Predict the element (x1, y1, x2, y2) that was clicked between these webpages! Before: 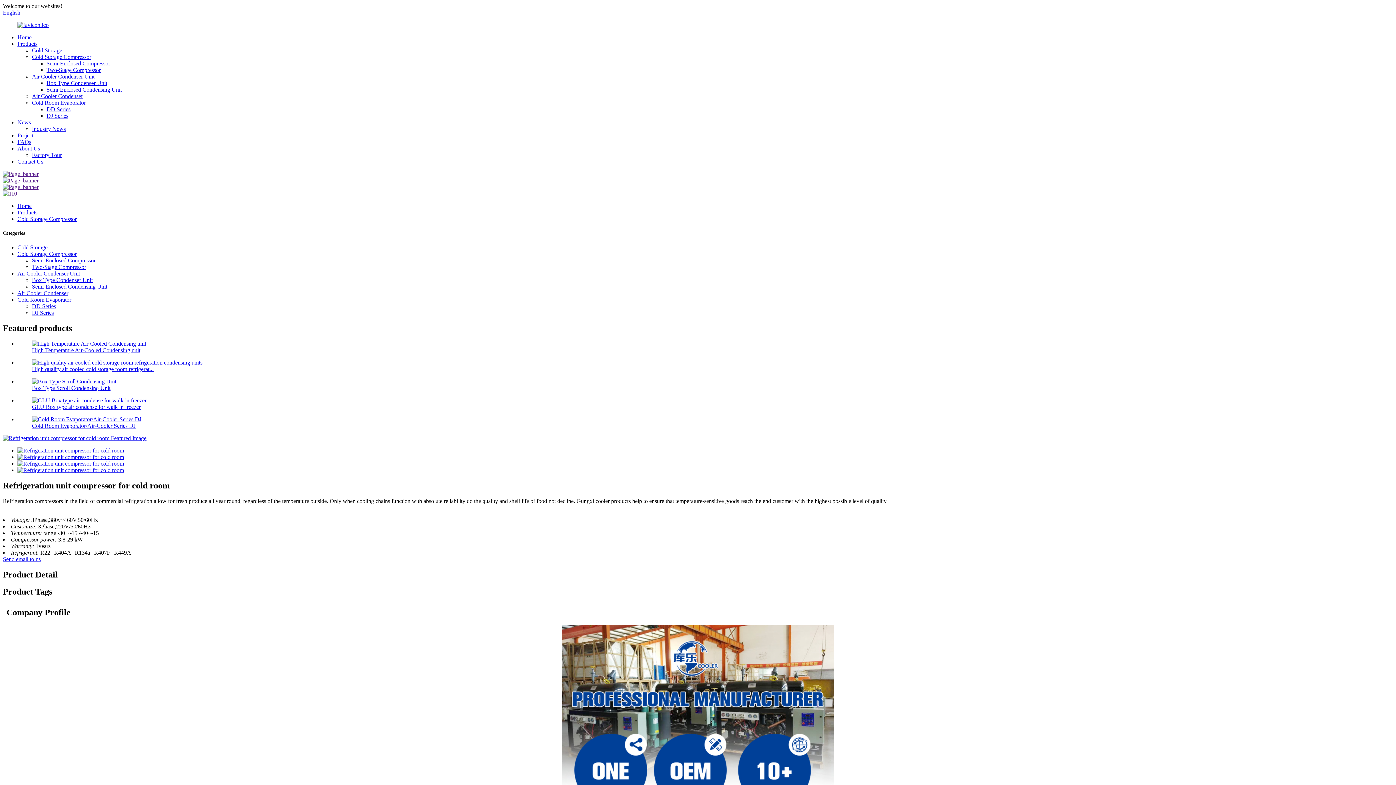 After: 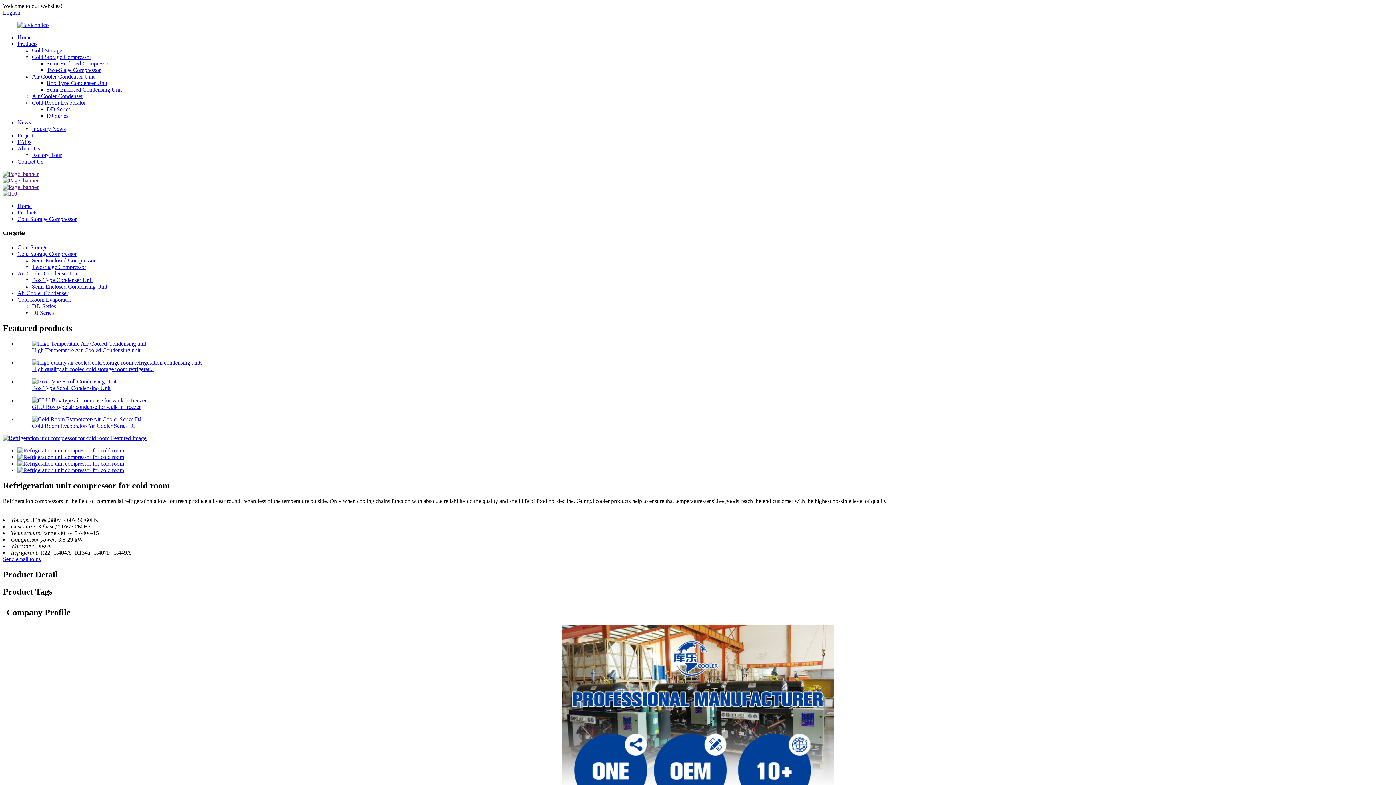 Action: bbox: (2, 556, 40, 562) label: Send email to us